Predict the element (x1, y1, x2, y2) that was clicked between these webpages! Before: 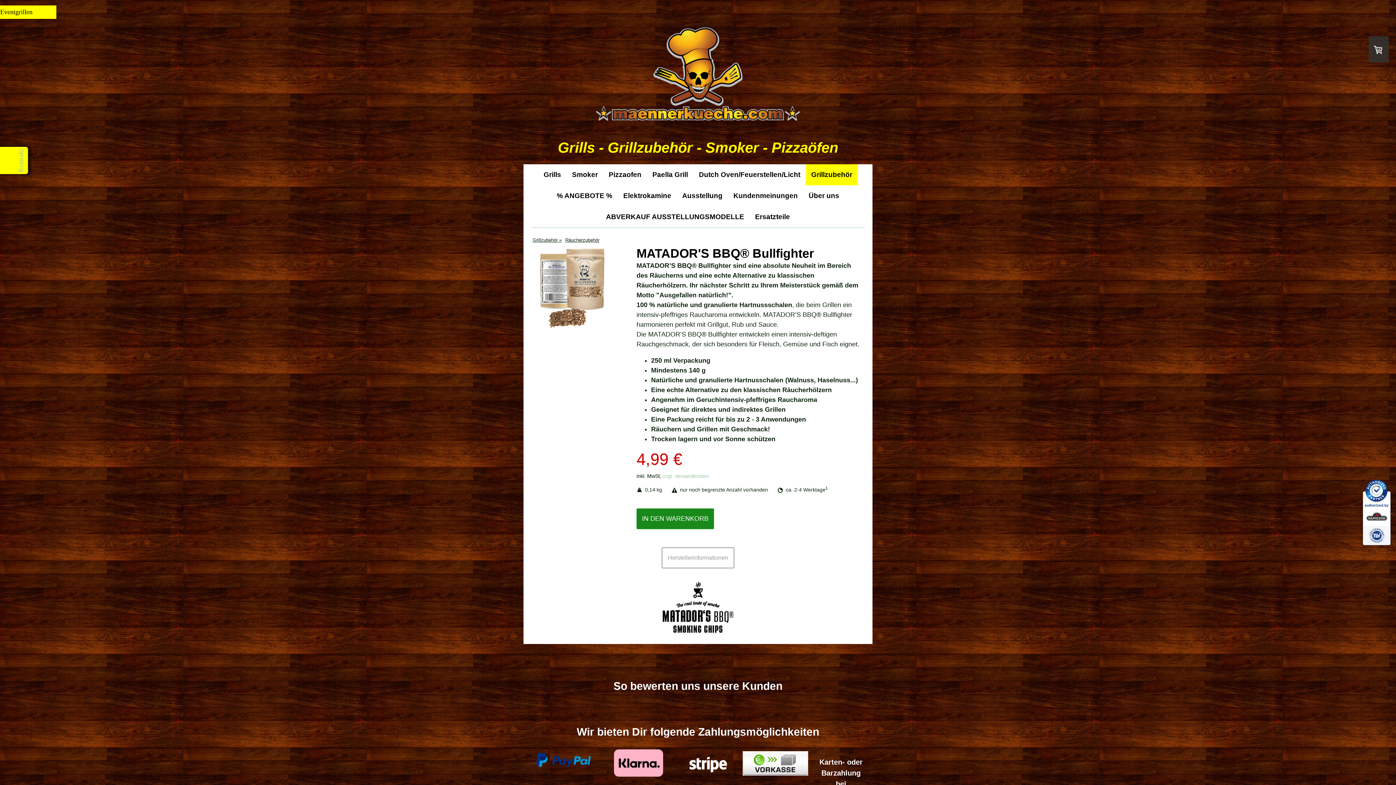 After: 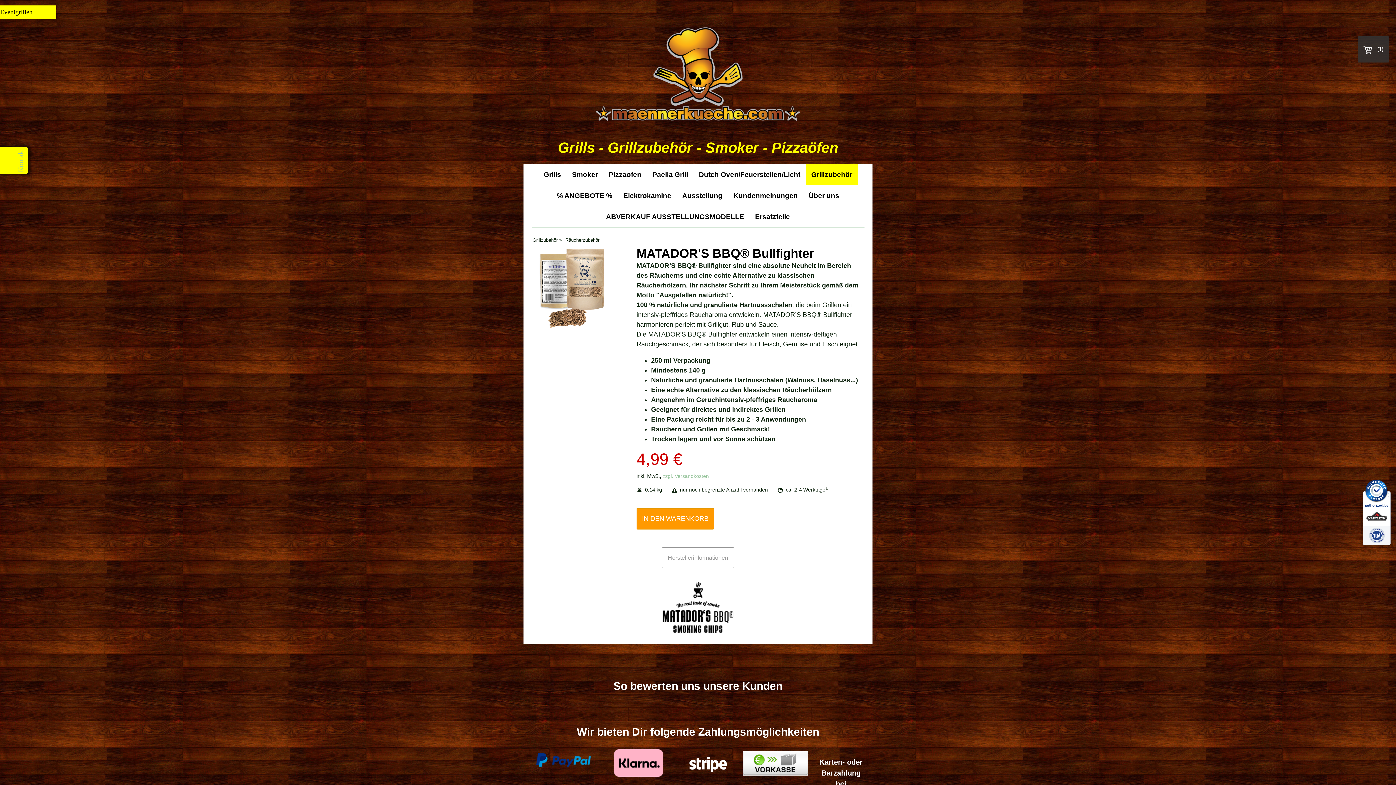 Action: bbox: (636, 508, 714, 529) label: IN DEN WARENKORB